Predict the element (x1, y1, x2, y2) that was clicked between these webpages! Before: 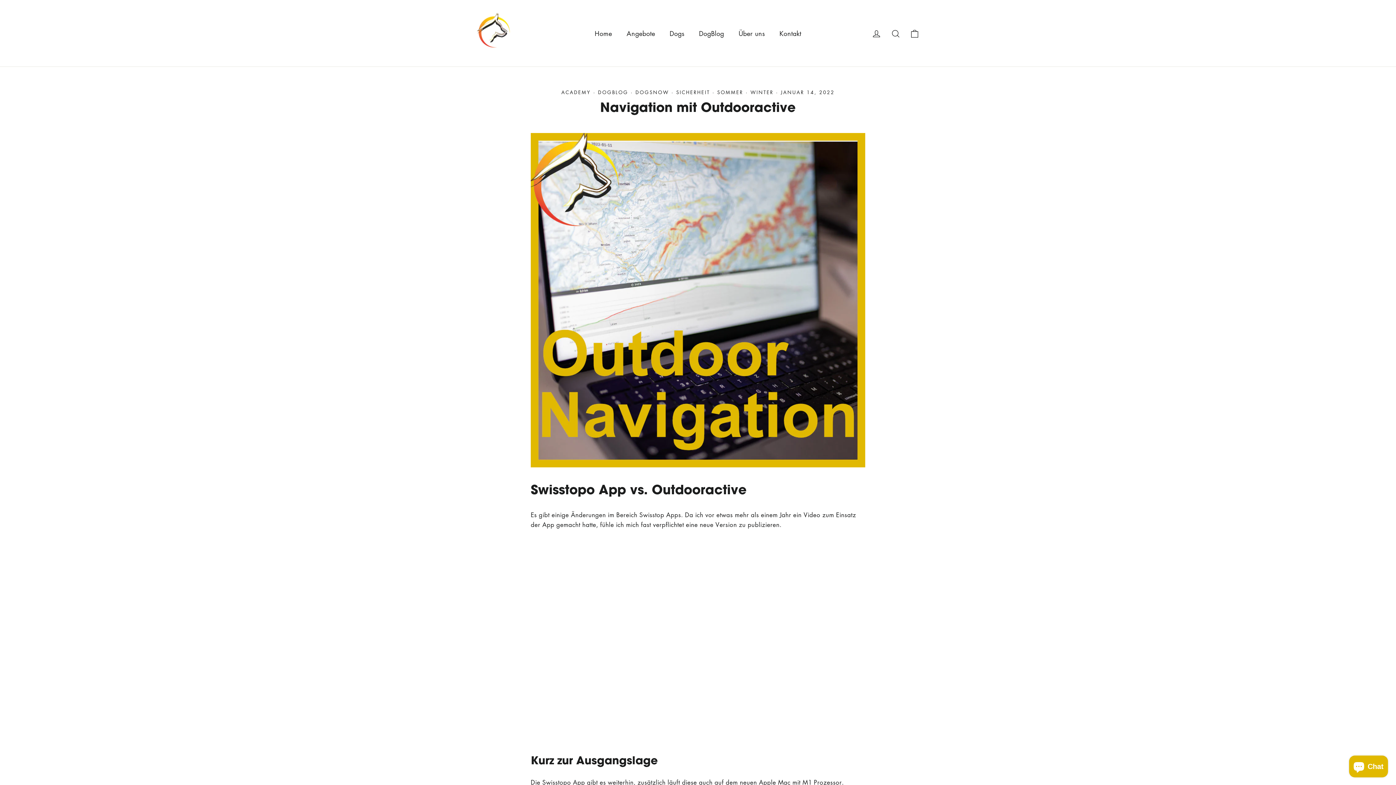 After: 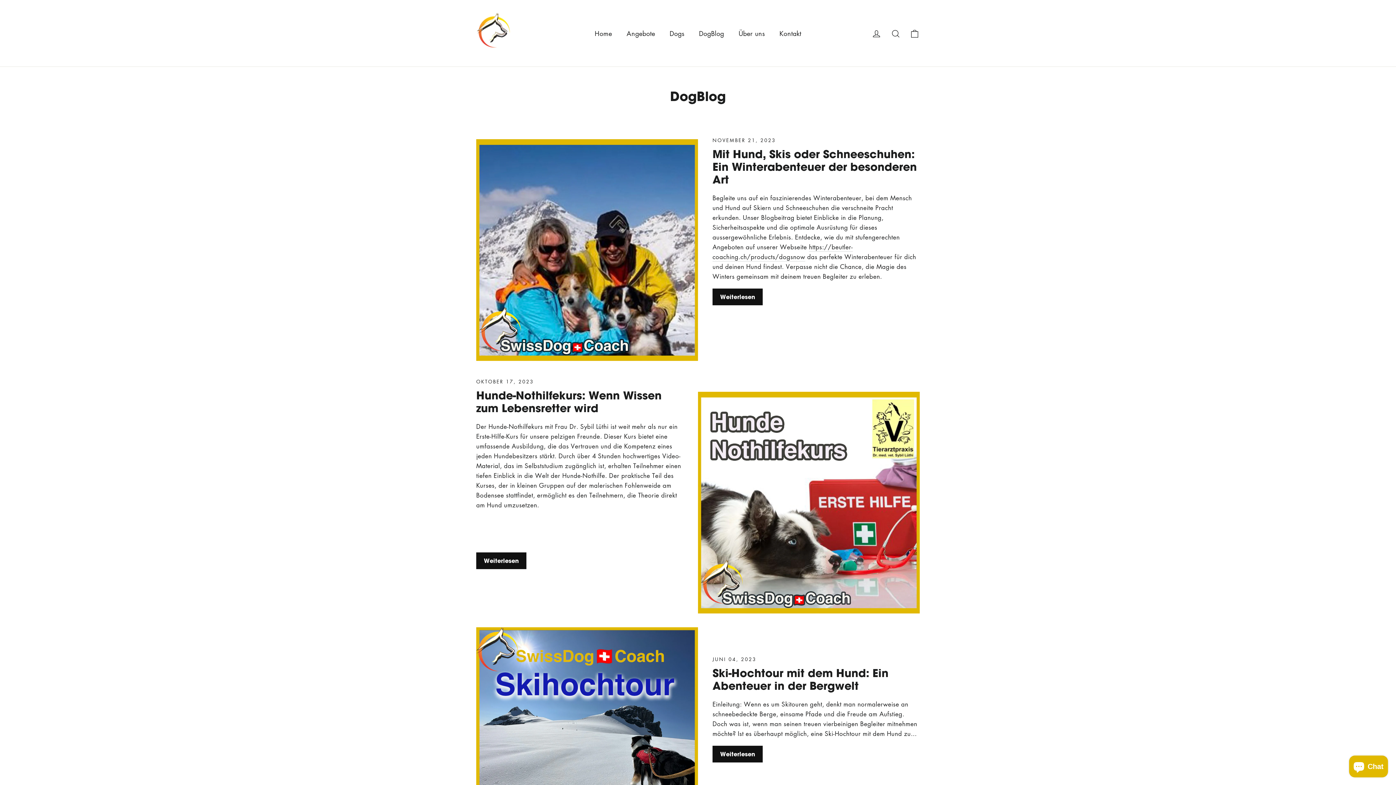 Action: bbox: (635, 88, 669, 95) label: DOGSNOW